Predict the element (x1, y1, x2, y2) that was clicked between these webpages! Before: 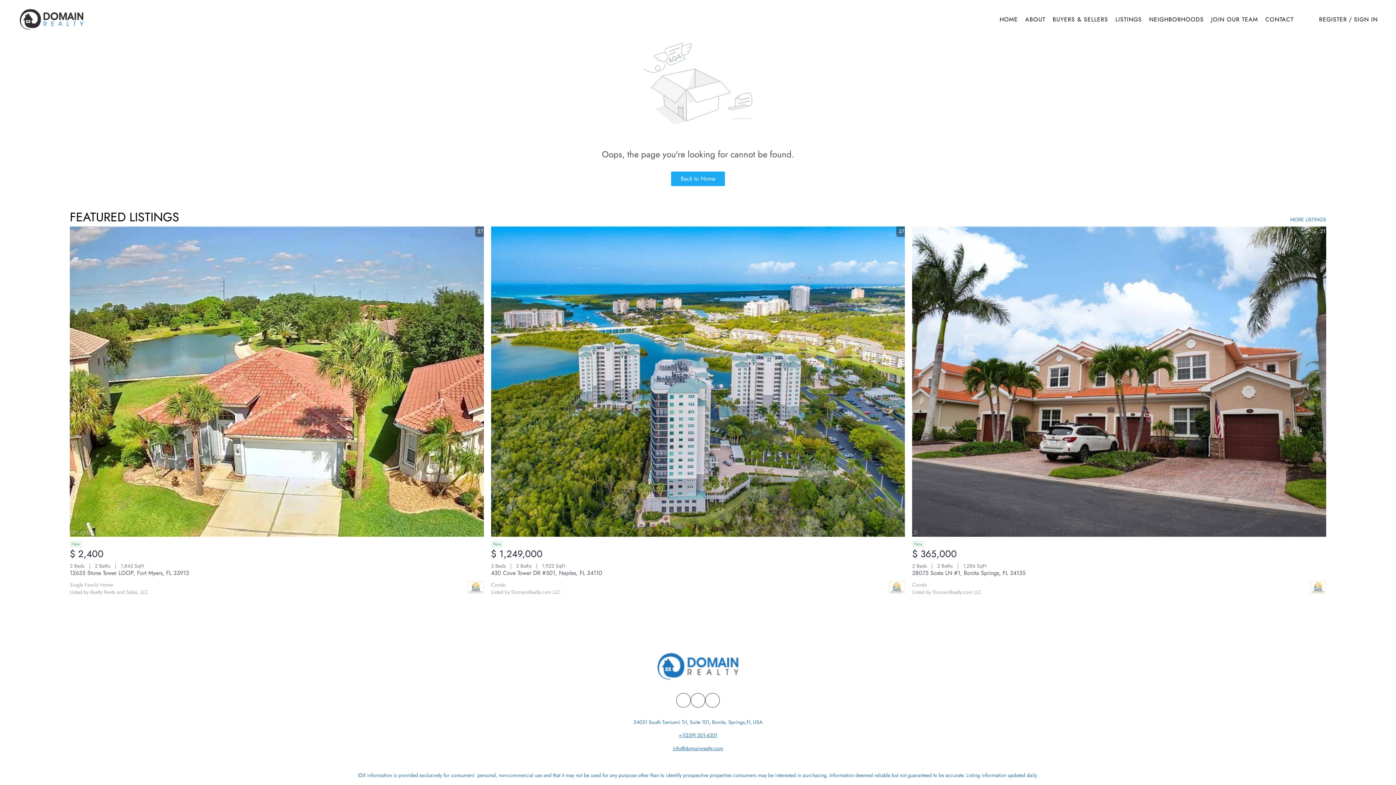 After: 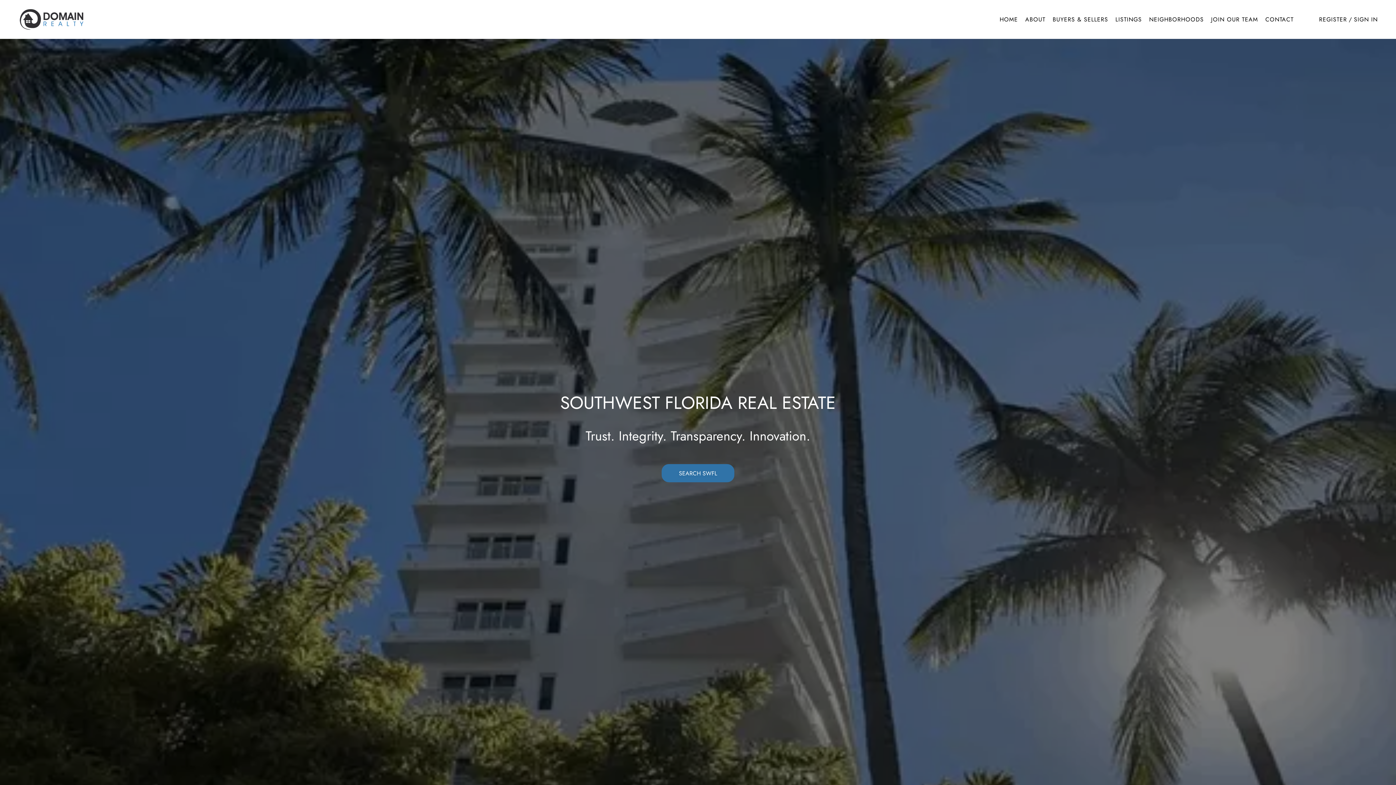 Action: bbox: (18, 7, 84, 31)